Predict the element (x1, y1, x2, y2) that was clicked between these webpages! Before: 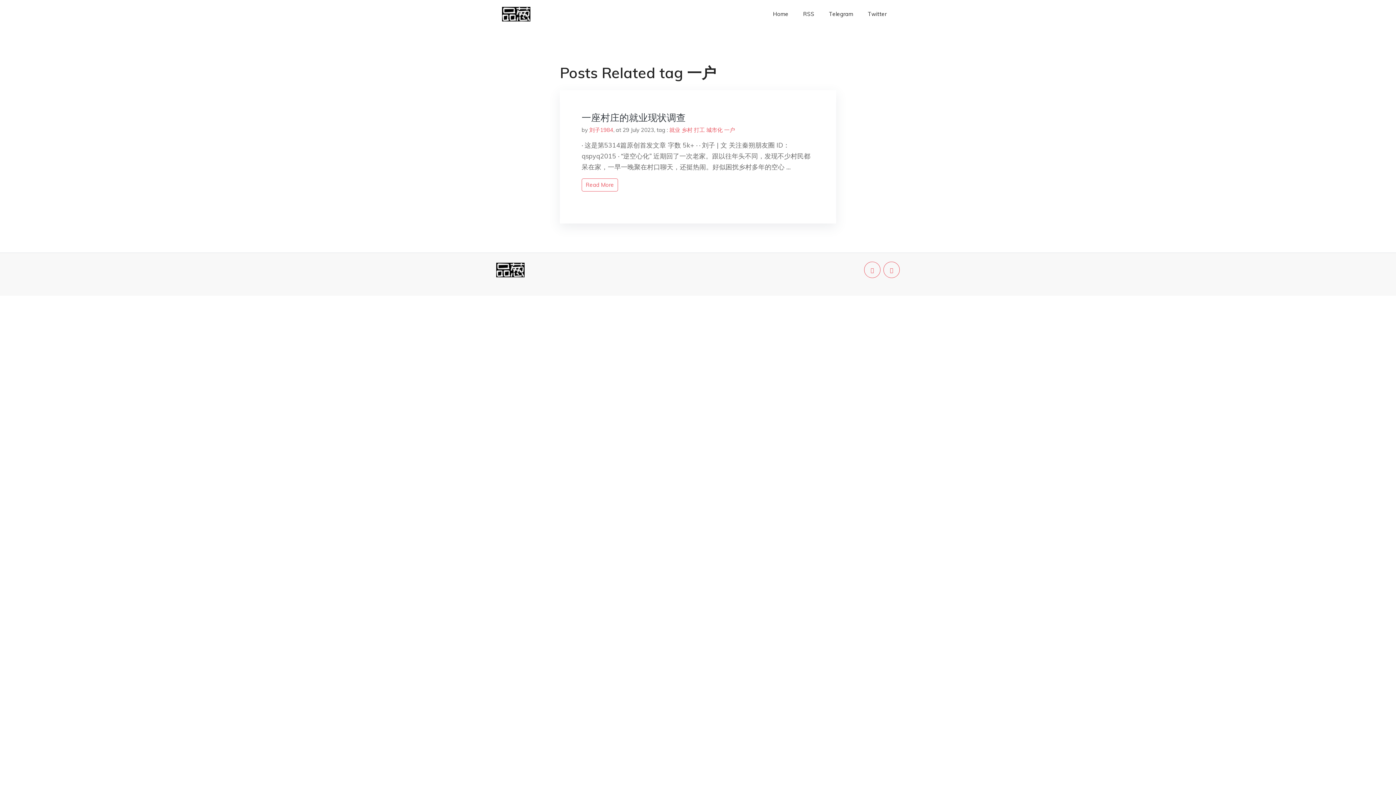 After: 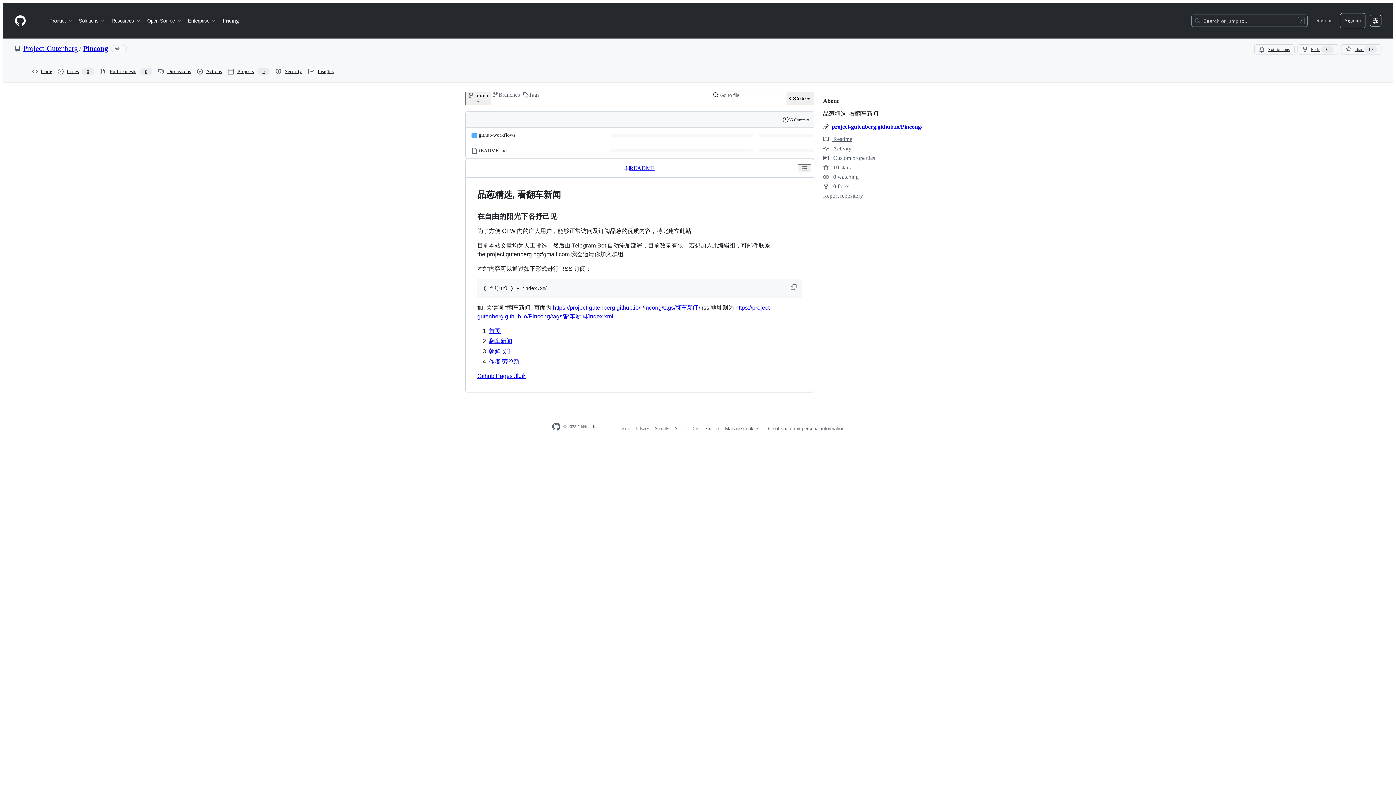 Action: bbox: (883, 261, 900, 278)